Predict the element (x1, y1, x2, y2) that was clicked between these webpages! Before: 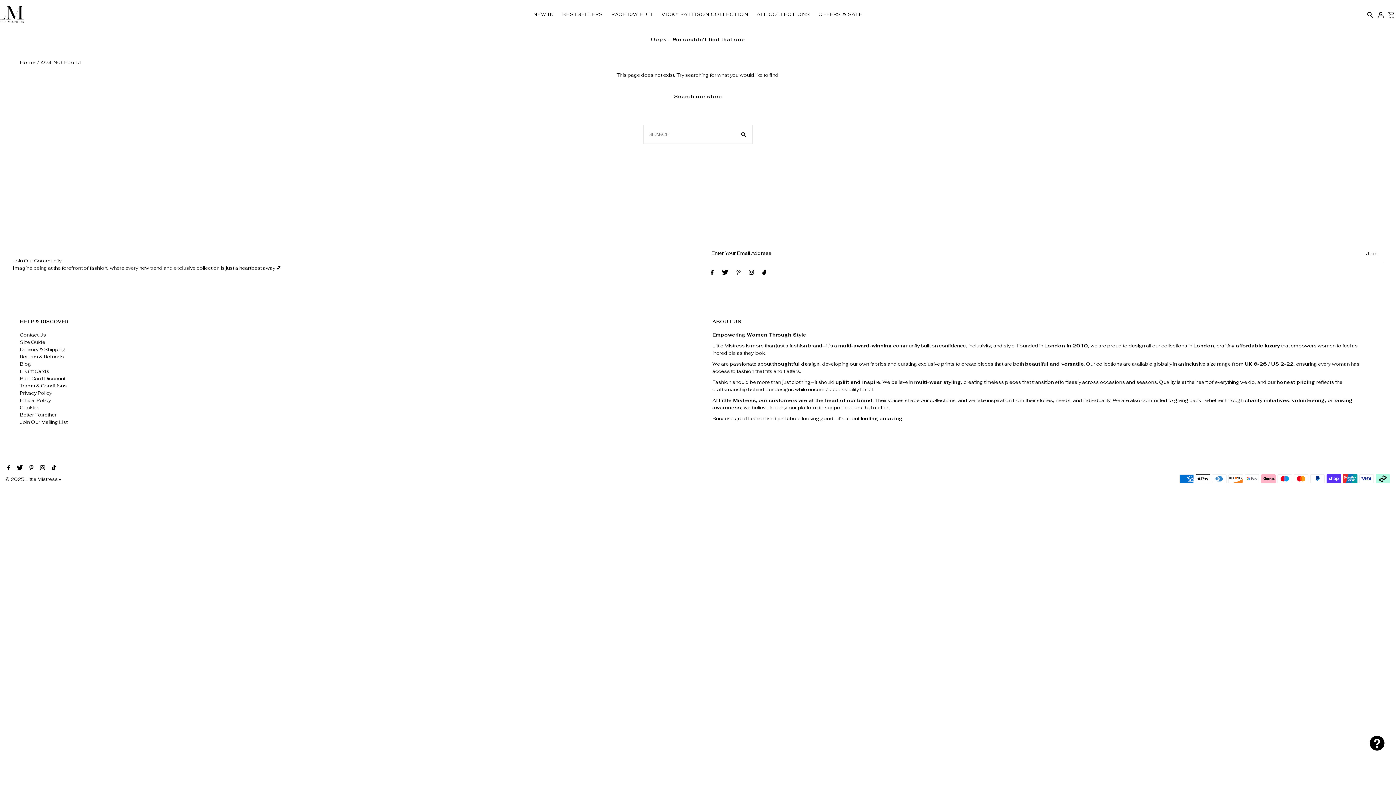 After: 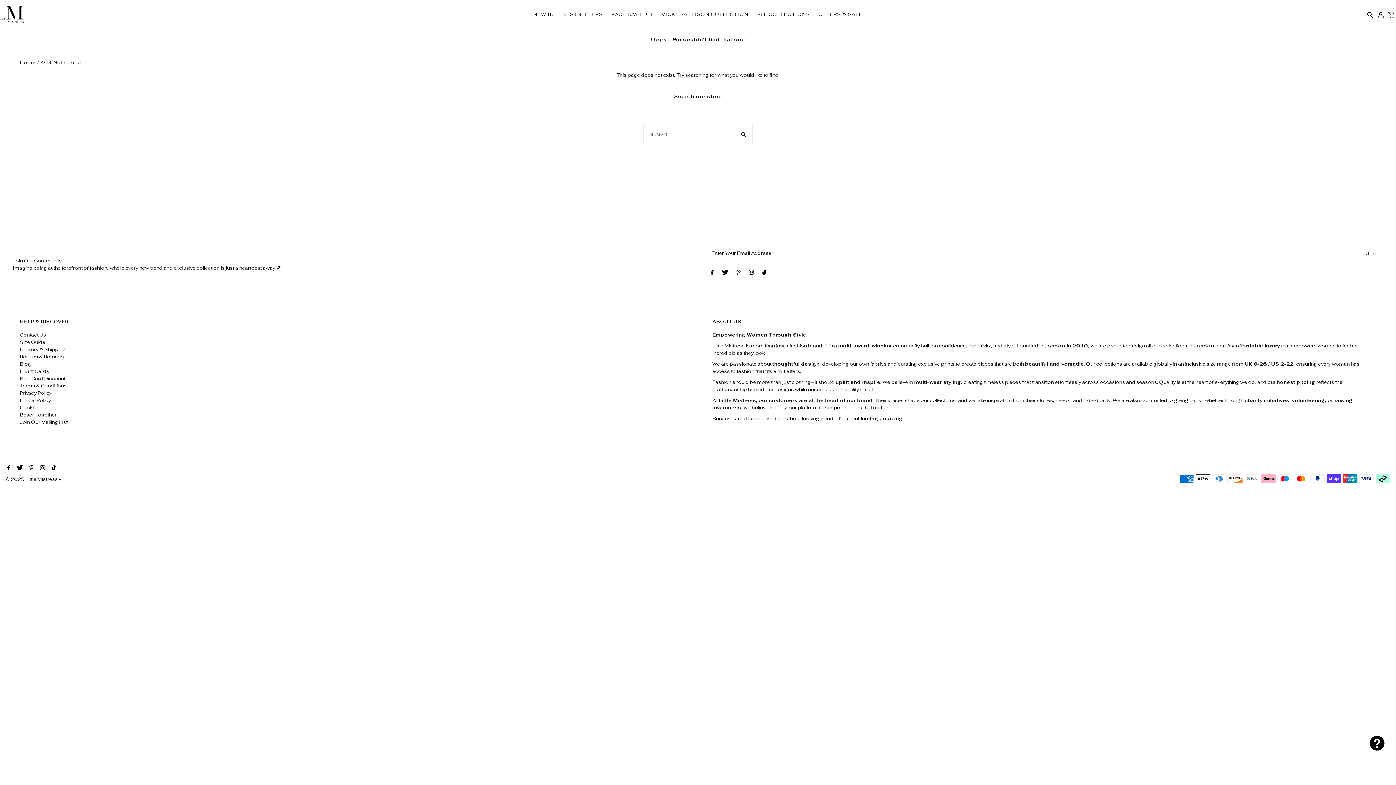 Action: bbox: (27, 461, 33, 476) label: Pinterest